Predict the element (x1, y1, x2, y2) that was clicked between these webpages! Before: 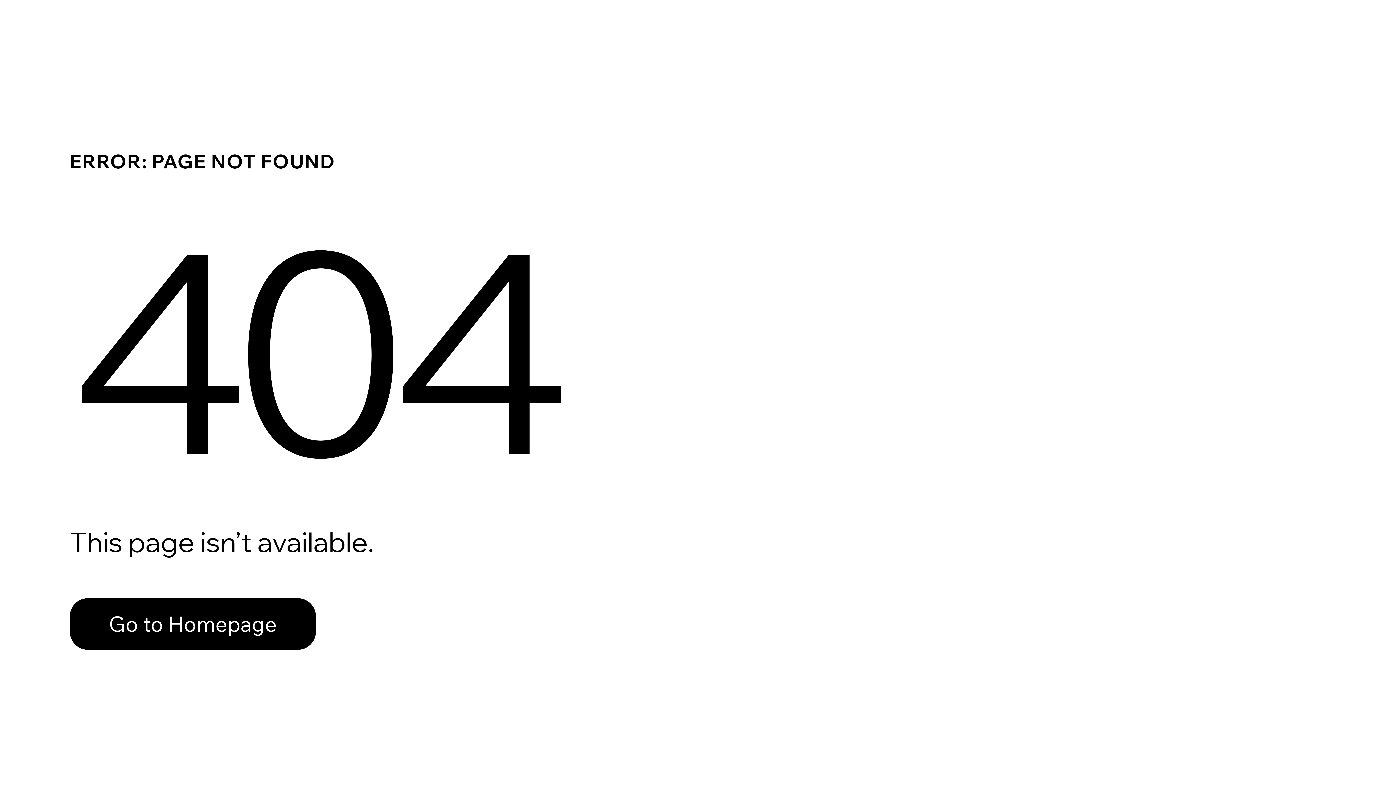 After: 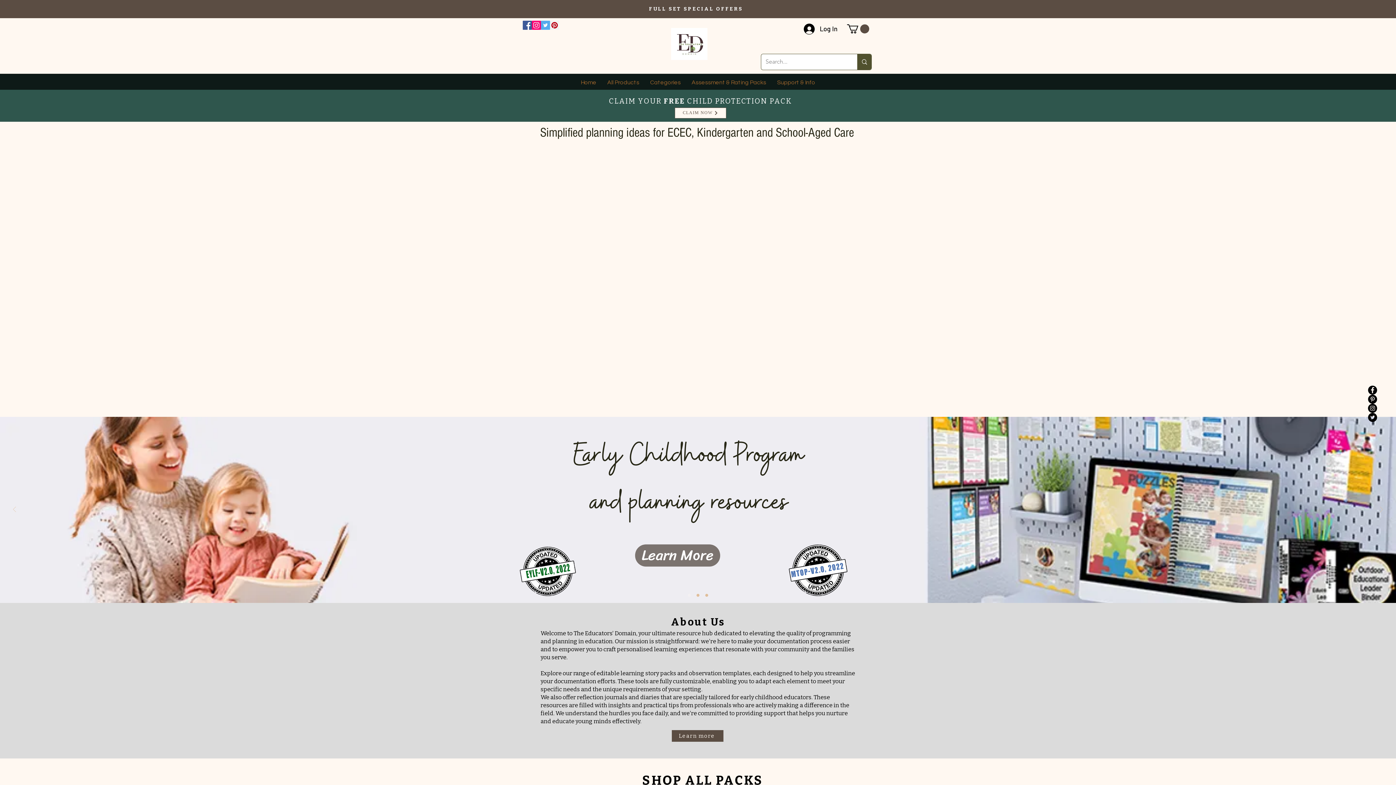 Action: bbox: (69, 598, 316, 650) label: Go to Homepage